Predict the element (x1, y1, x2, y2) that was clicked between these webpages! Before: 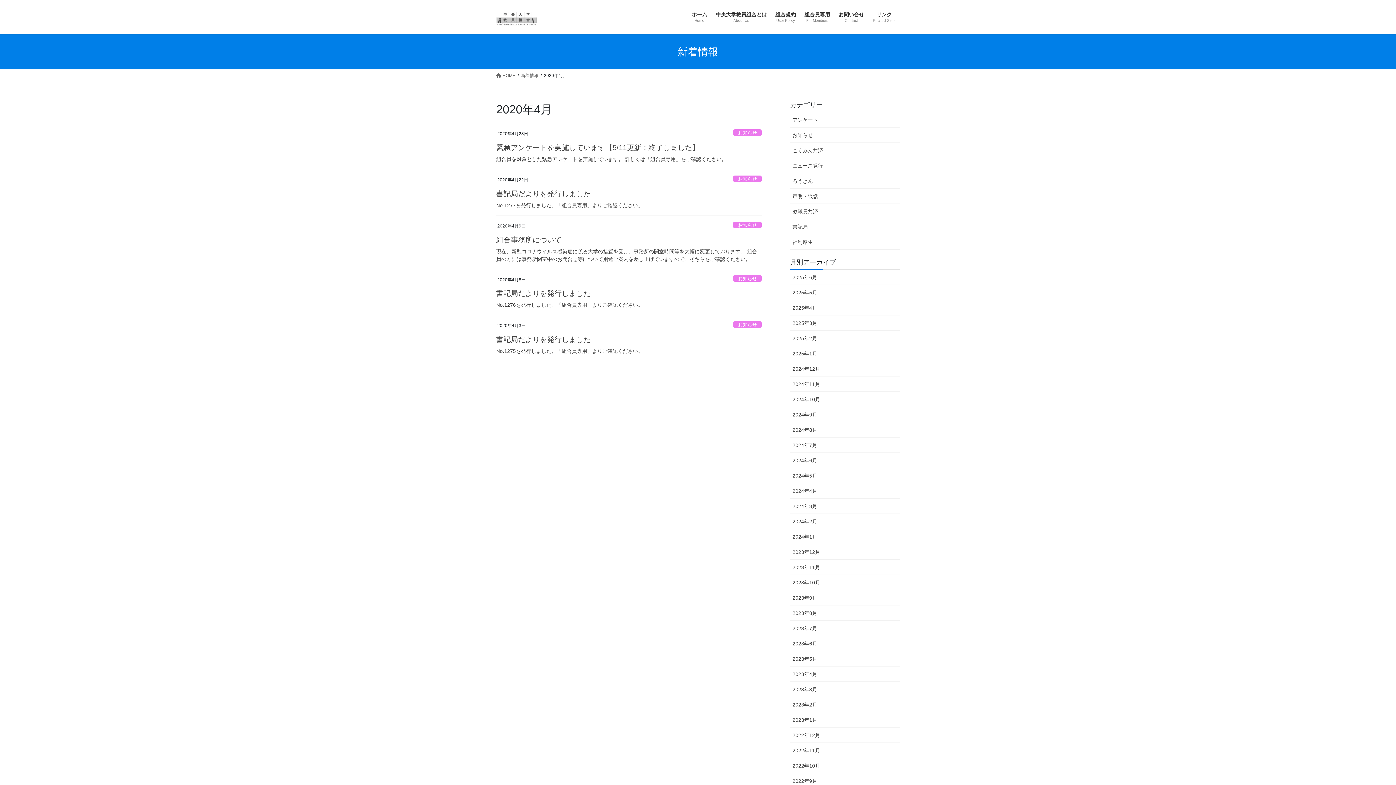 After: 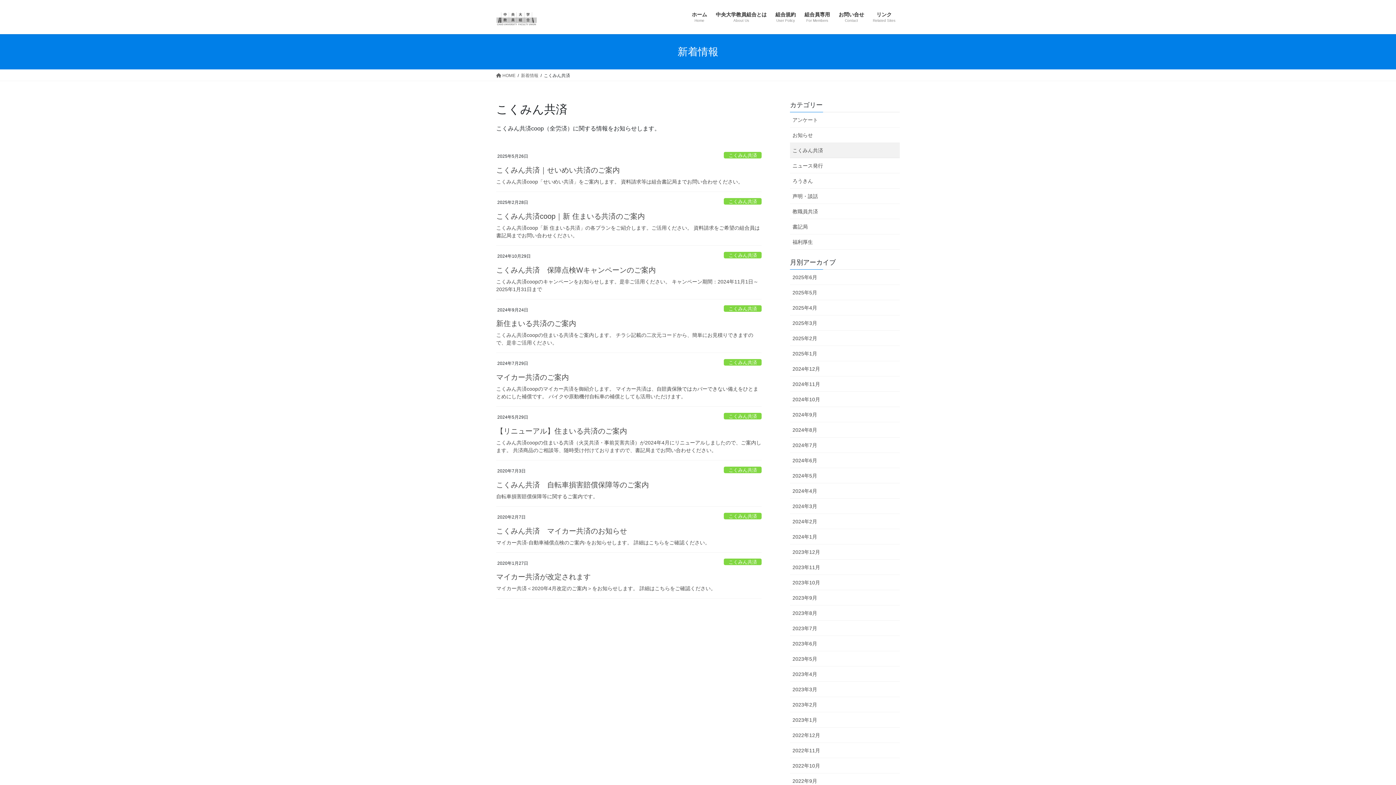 Action: label: こくみん共済 bbox: (790, 142, 900, 158)